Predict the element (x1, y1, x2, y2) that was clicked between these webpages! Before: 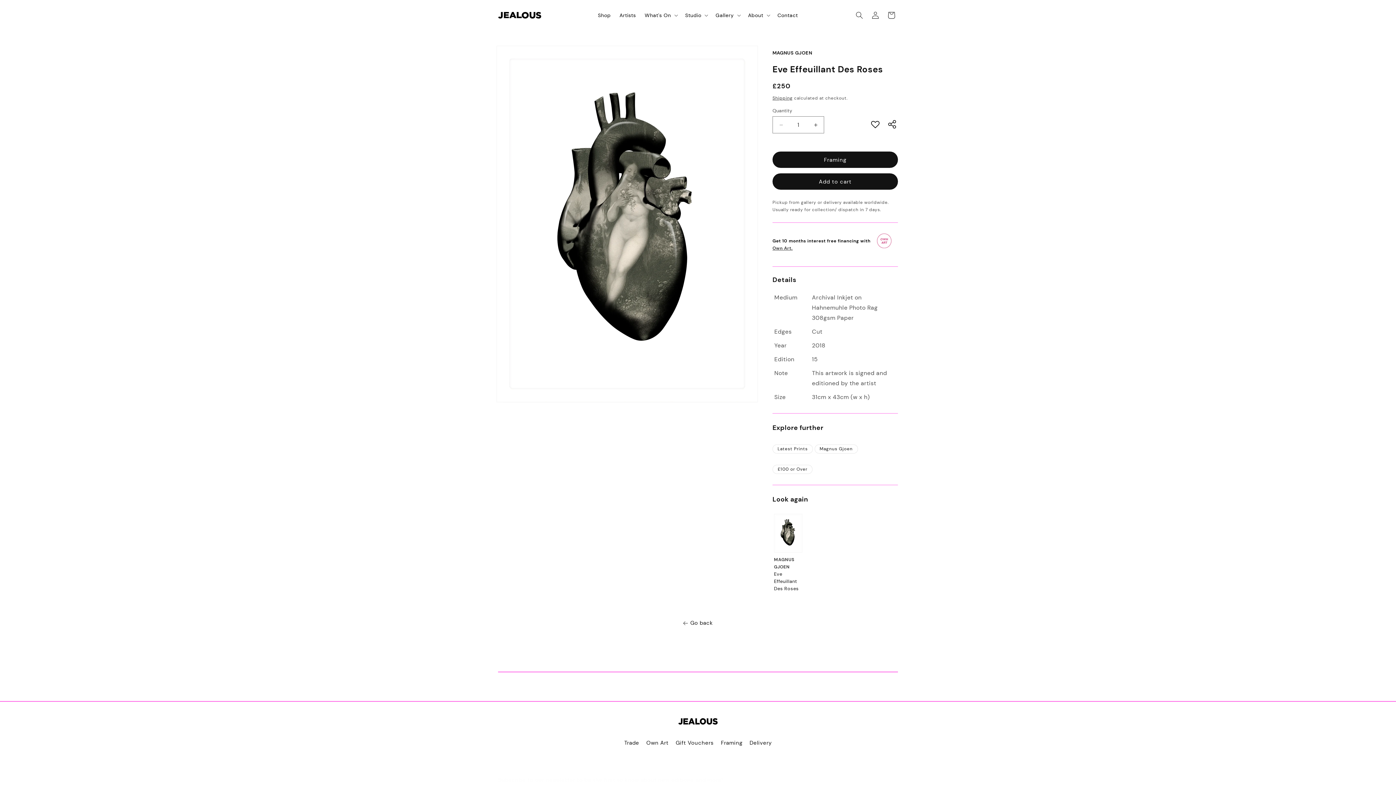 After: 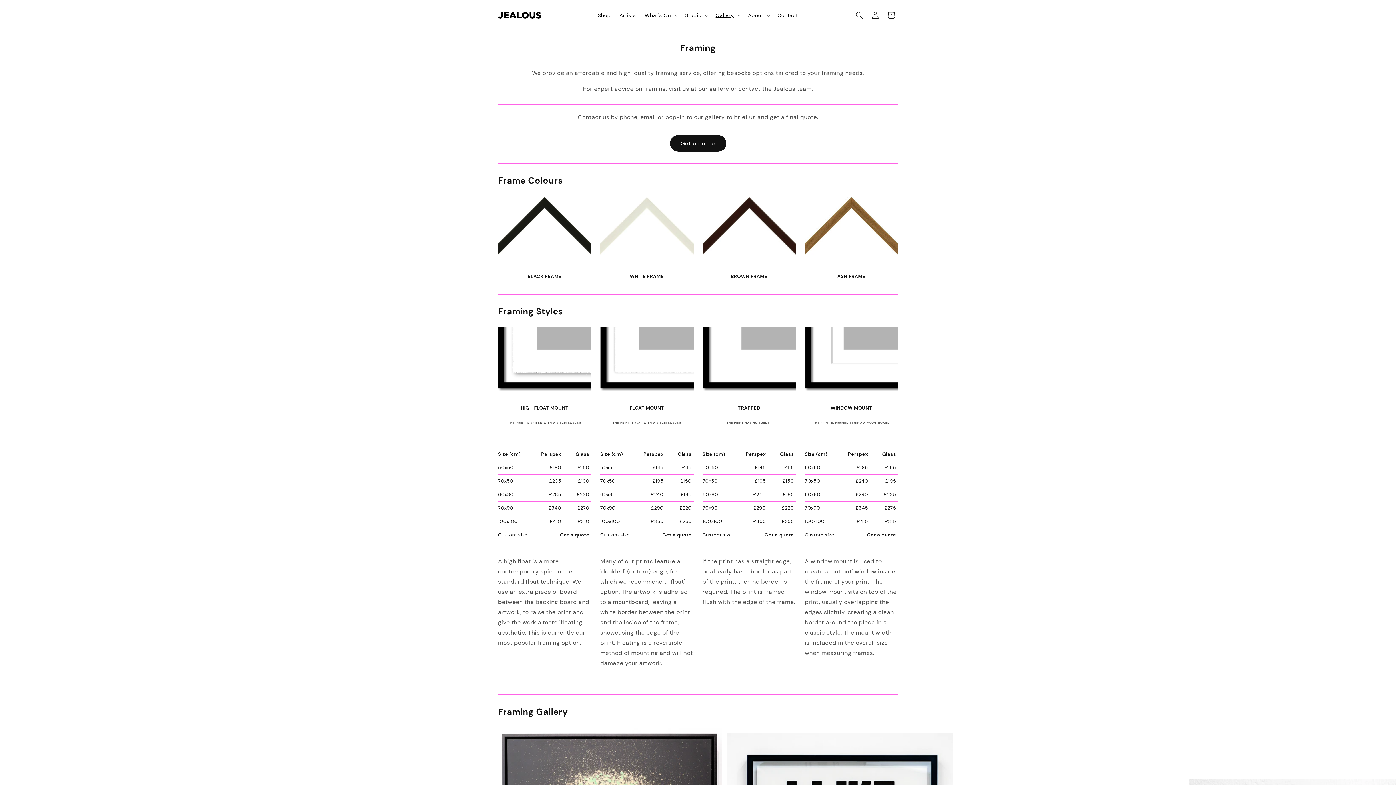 Action: bbox: (721, 731, 742, 756) label: Framing